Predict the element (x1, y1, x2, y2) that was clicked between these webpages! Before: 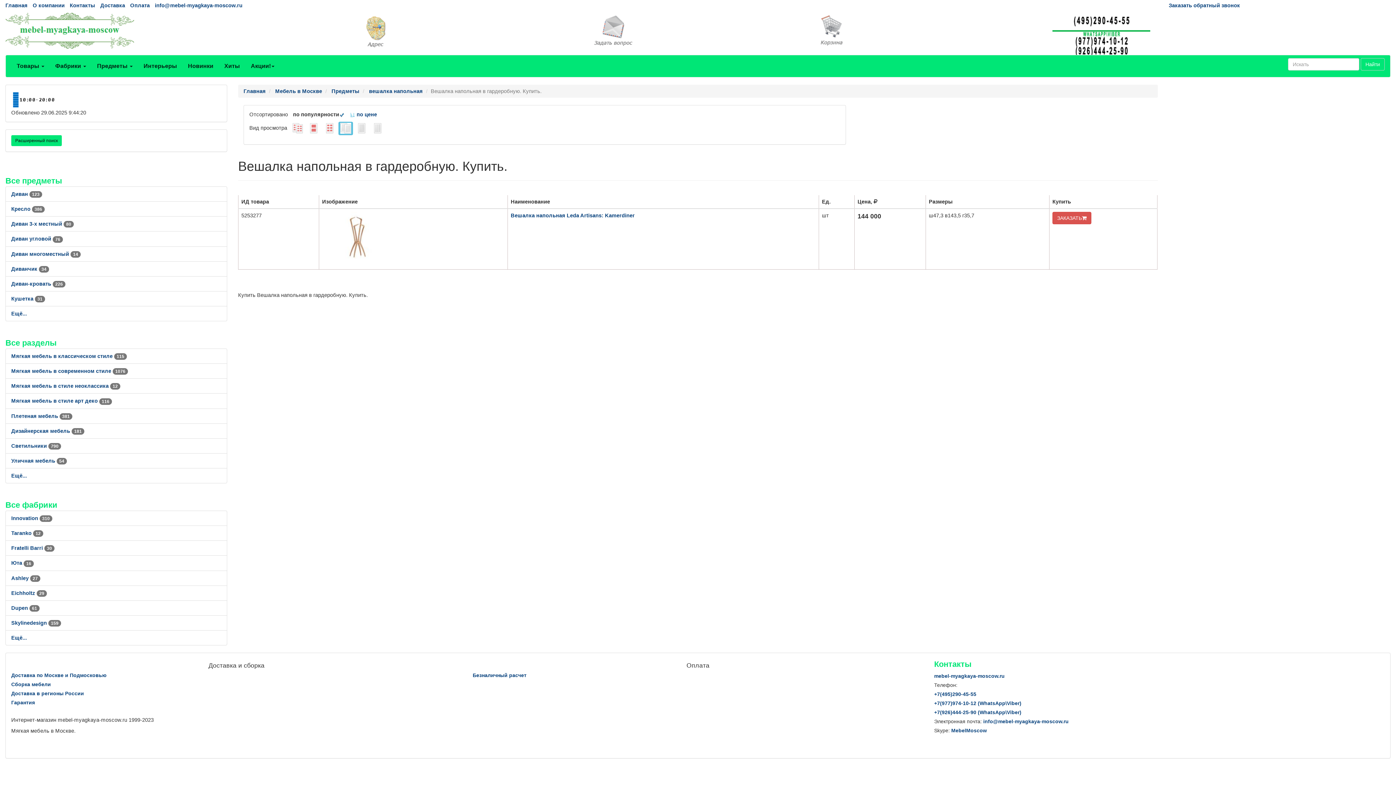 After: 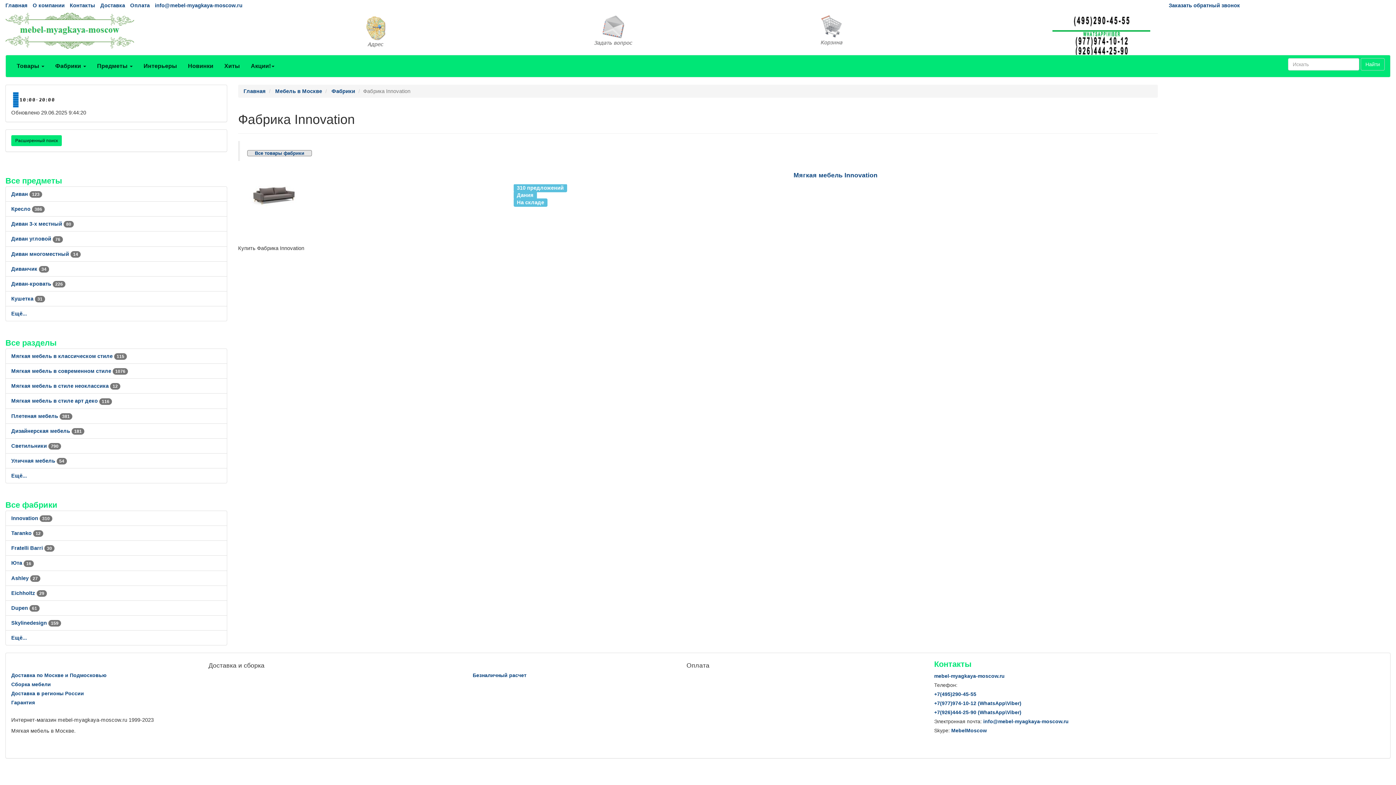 Action: bbox: (11, 515, 52, 521) label: Innovation 310